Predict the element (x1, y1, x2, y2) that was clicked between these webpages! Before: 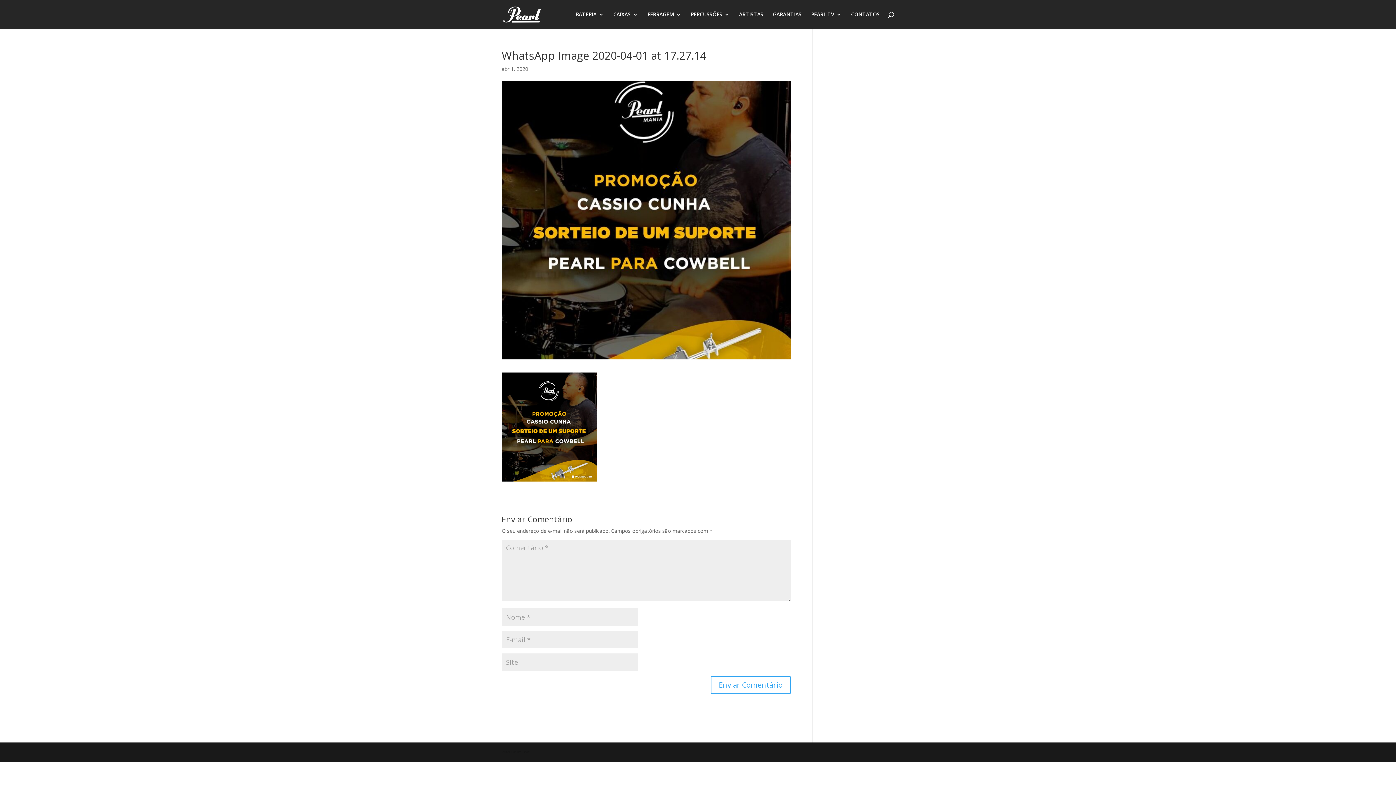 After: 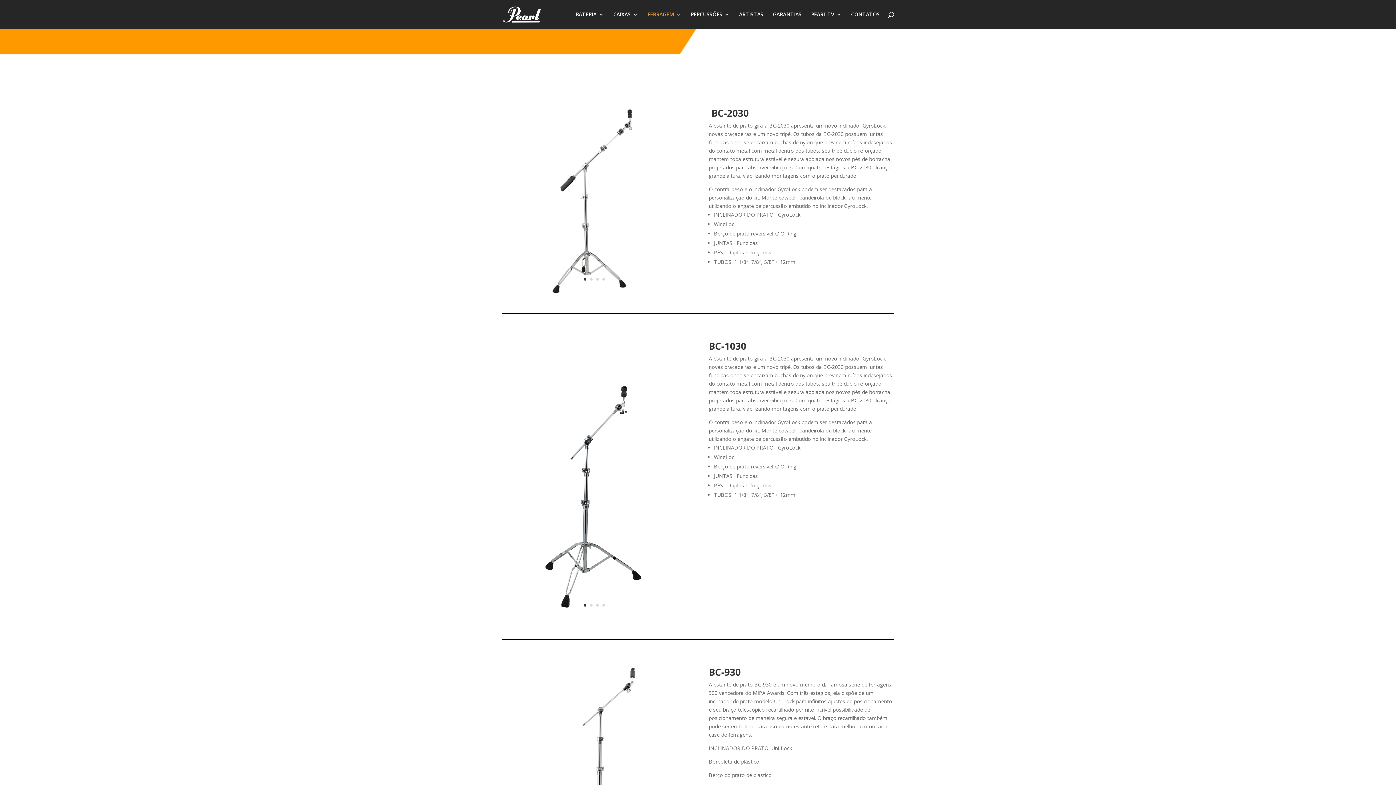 Action: label: FERRAGEM bbox: (647, 12, 681, 29)